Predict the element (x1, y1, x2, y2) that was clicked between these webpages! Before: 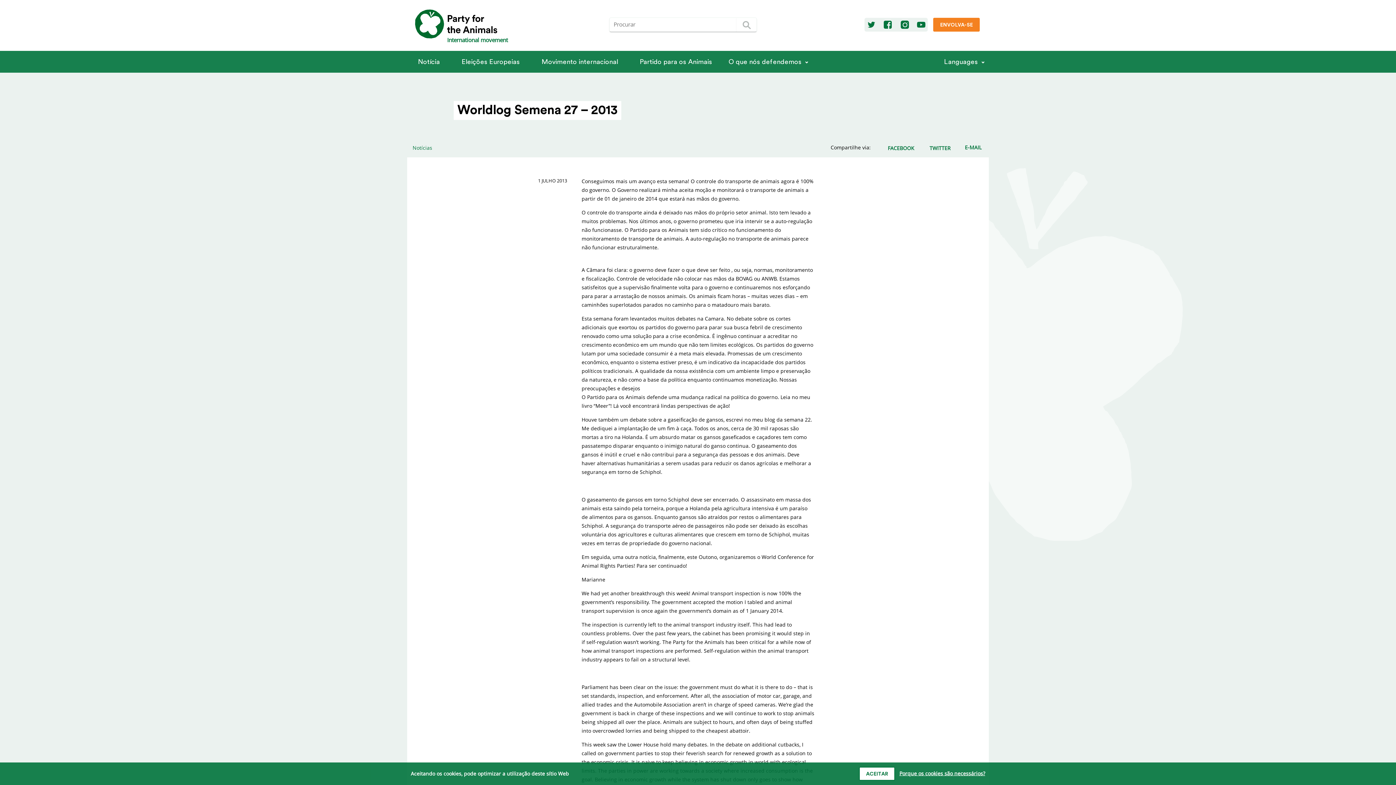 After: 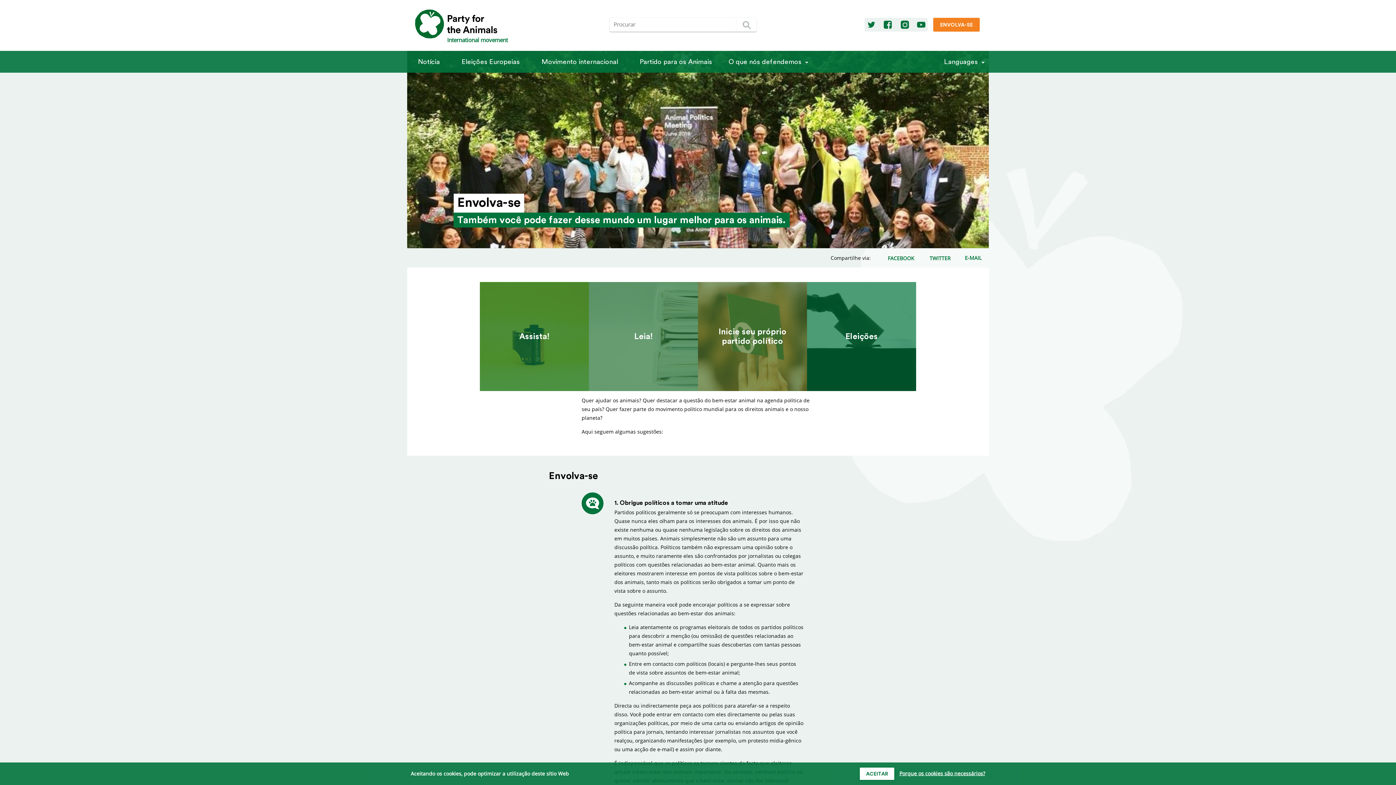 Action: bbox: (933, 17, 980, 31) label: ENVOLVA-SE